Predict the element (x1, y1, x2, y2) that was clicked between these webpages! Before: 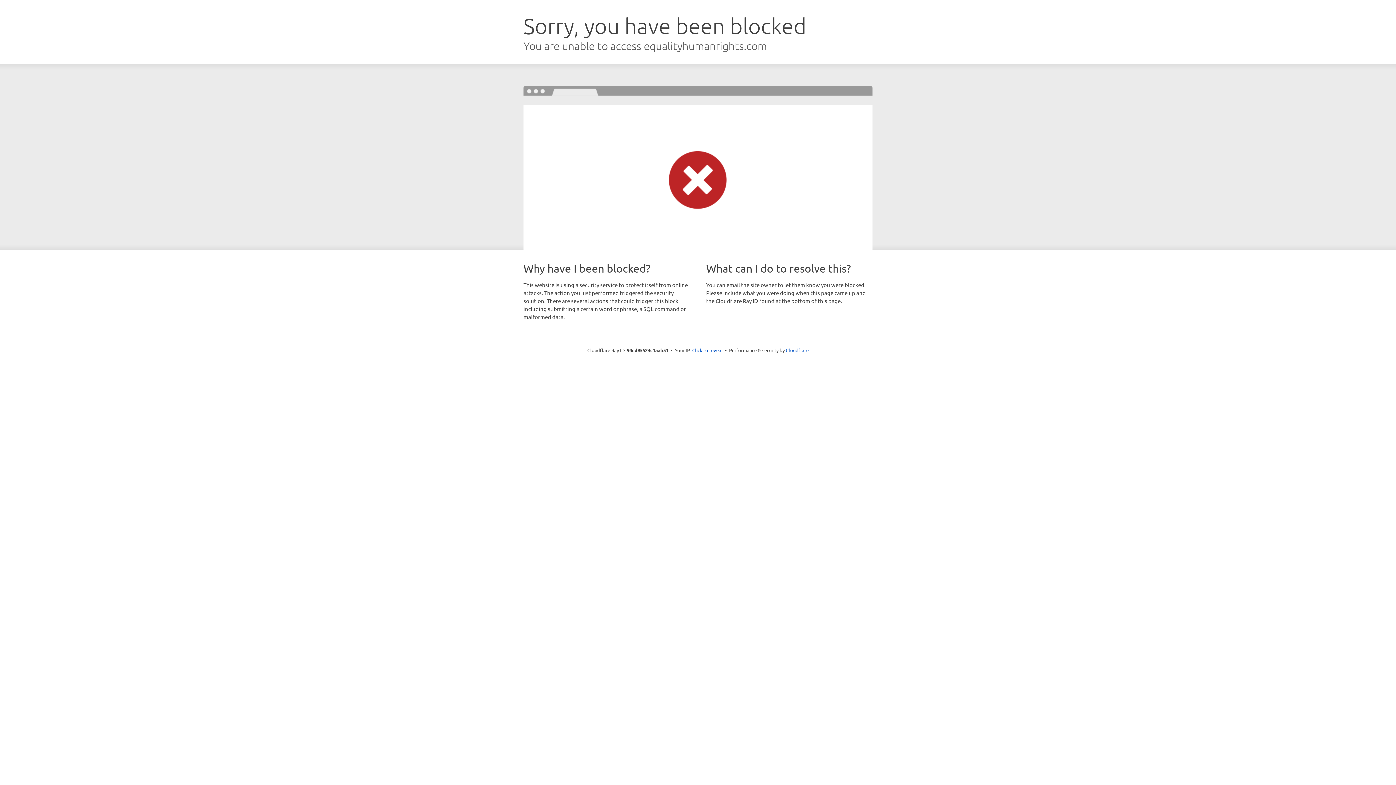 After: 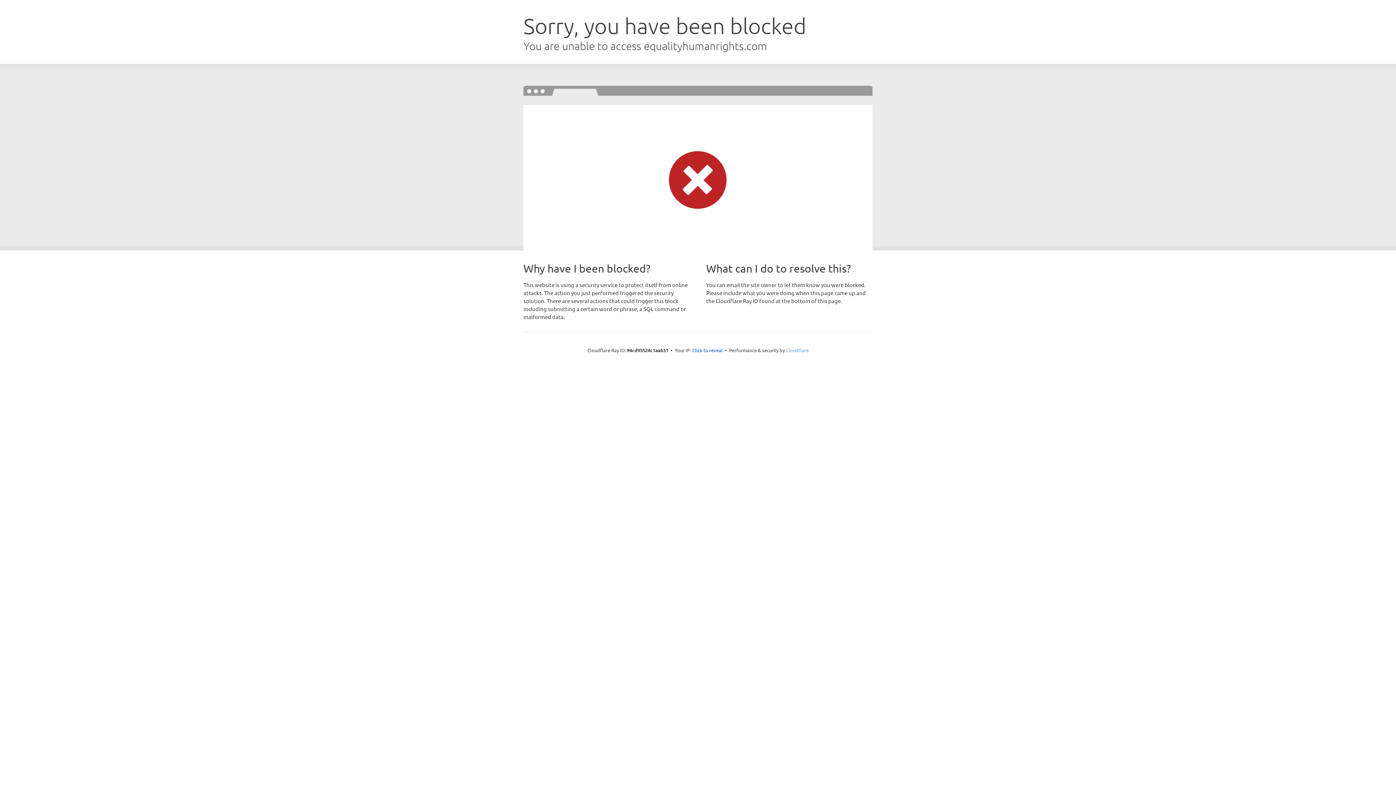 Action: label: Cloudflare bbox: (786, 347, 808, 353)